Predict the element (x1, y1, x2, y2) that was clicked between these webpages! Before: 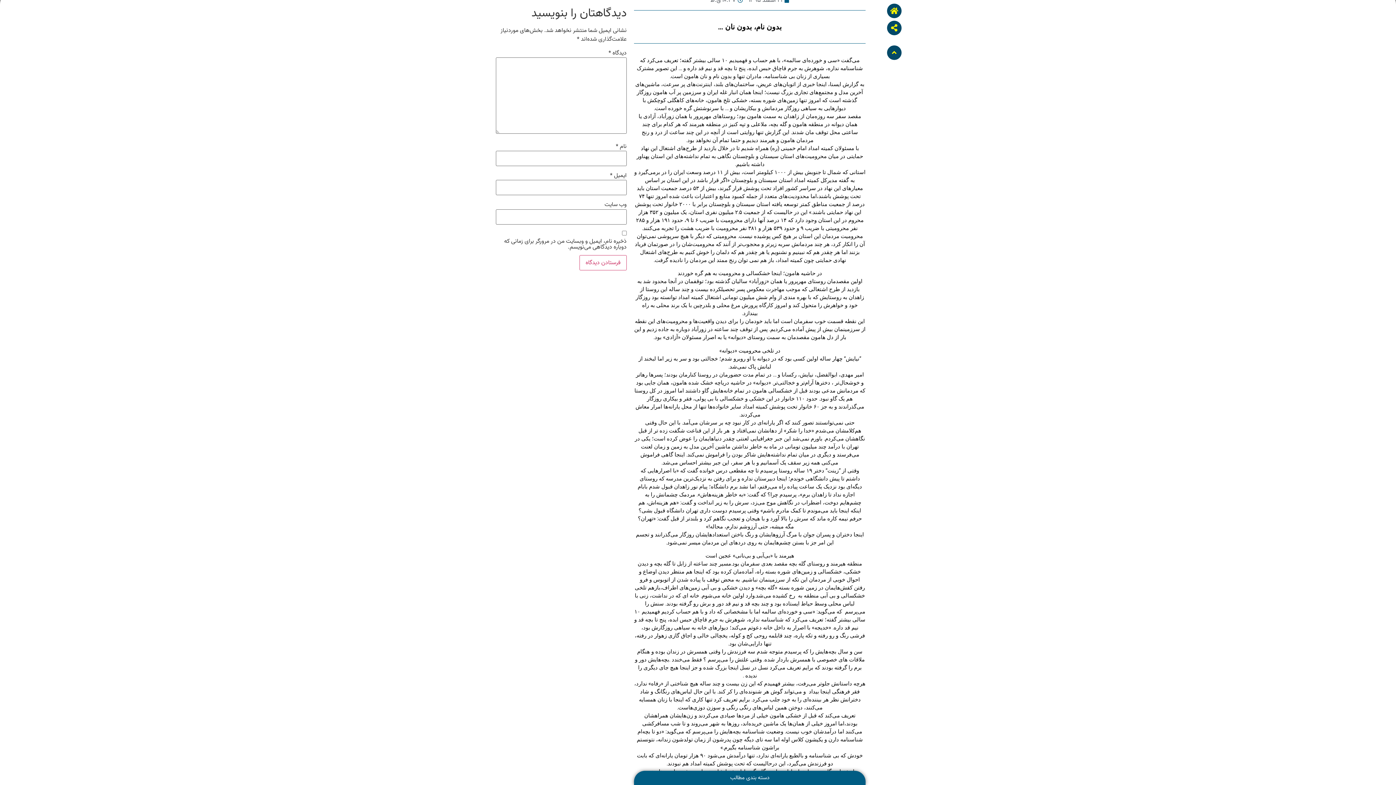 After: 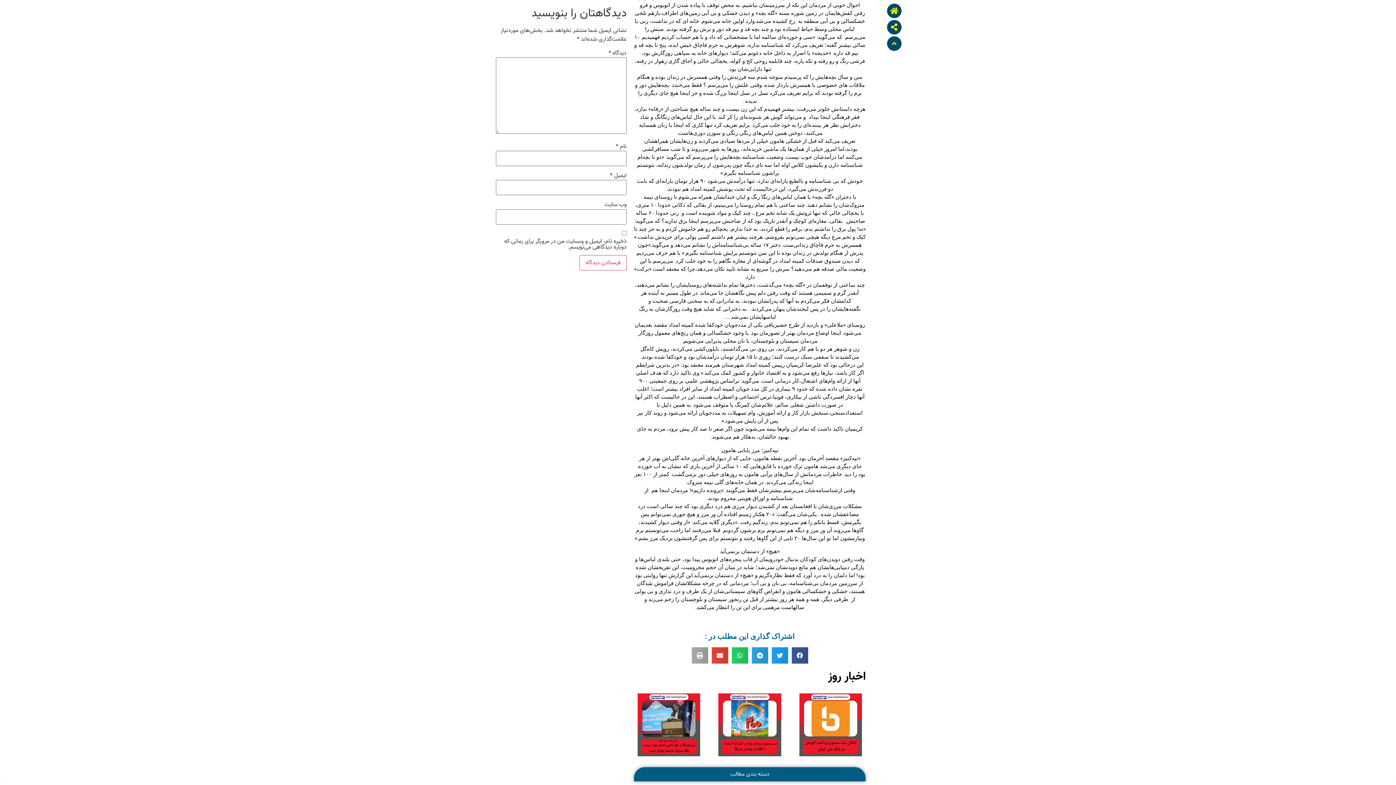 Action: bbox: (887, 20, 901, 35)